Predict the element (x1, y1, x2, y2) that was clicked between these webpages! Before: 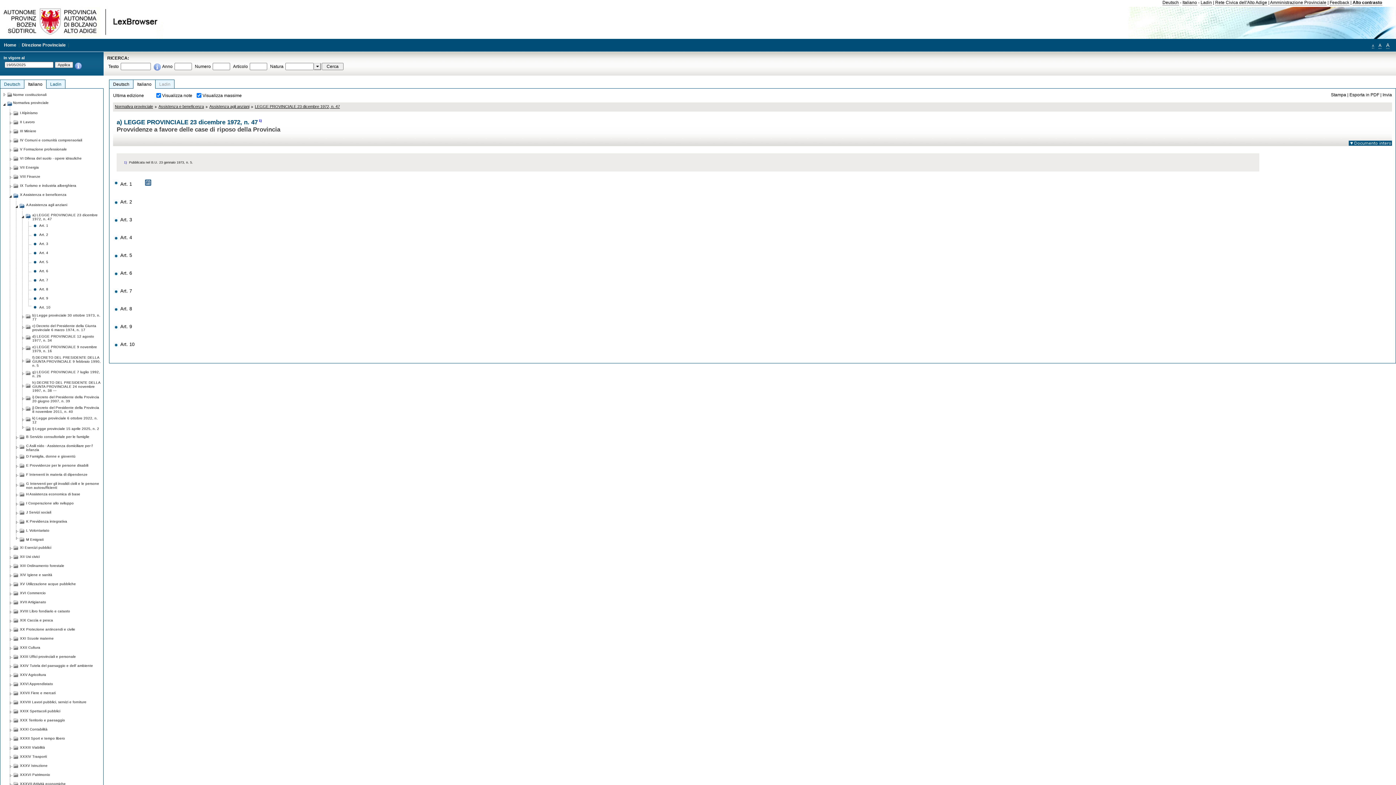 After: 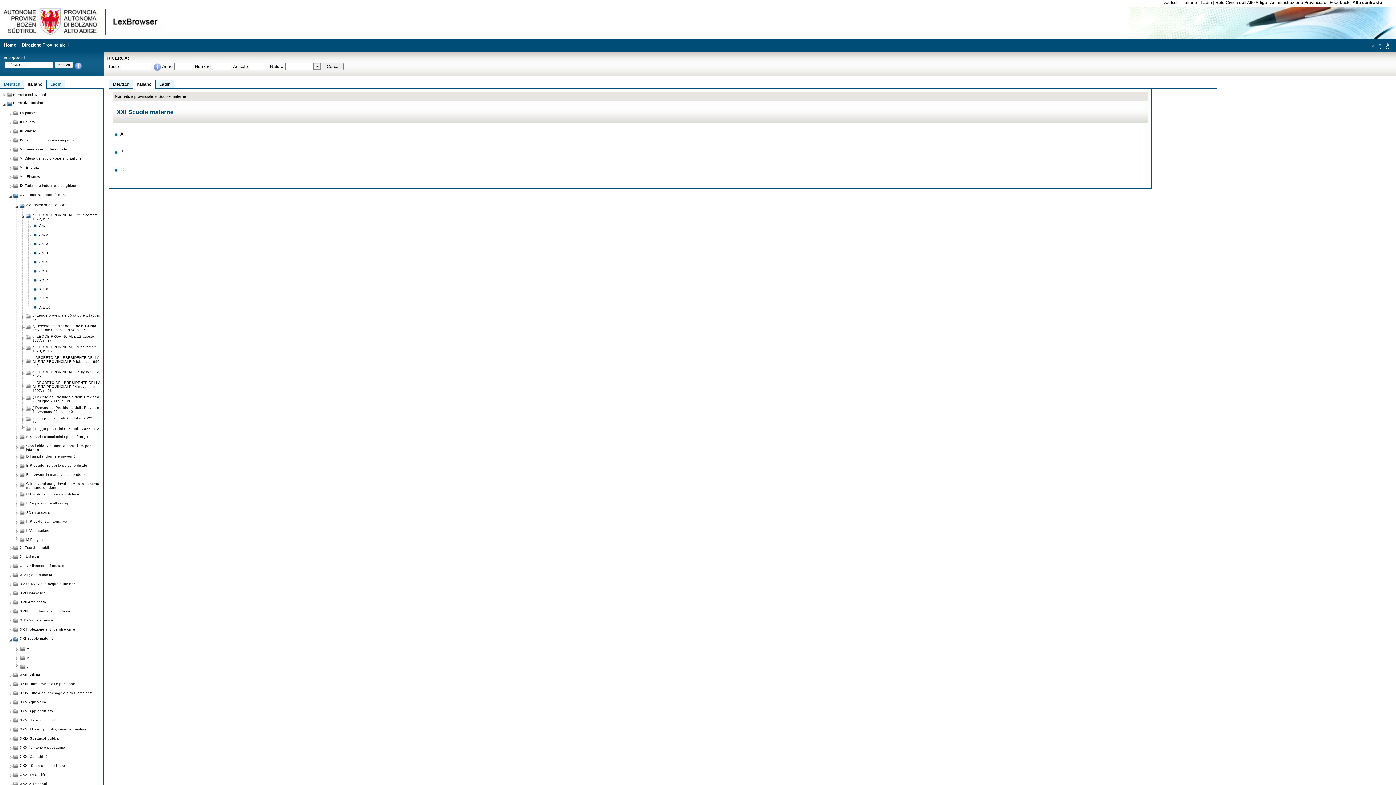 Action: bbox: (20, 634, 53, 641) label: XXI Scuole materne